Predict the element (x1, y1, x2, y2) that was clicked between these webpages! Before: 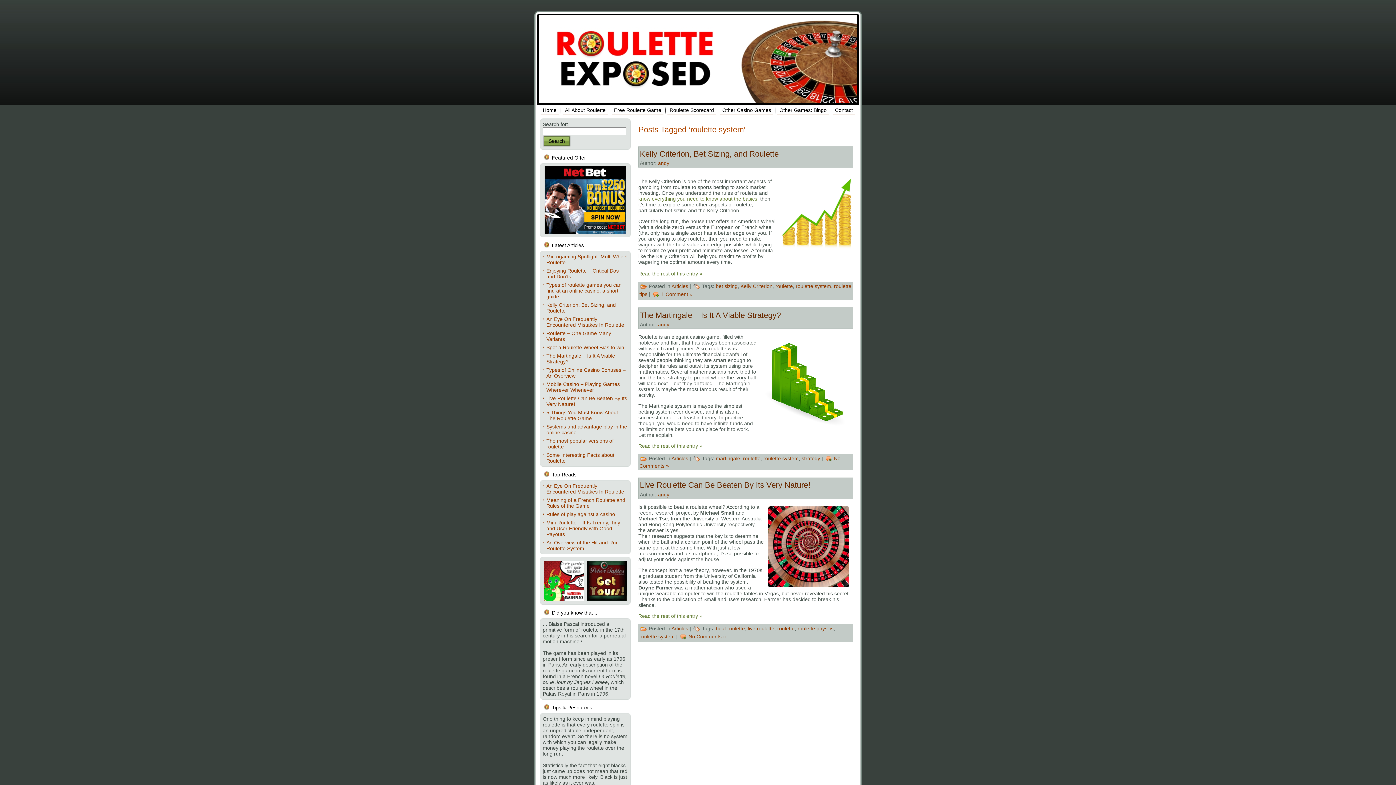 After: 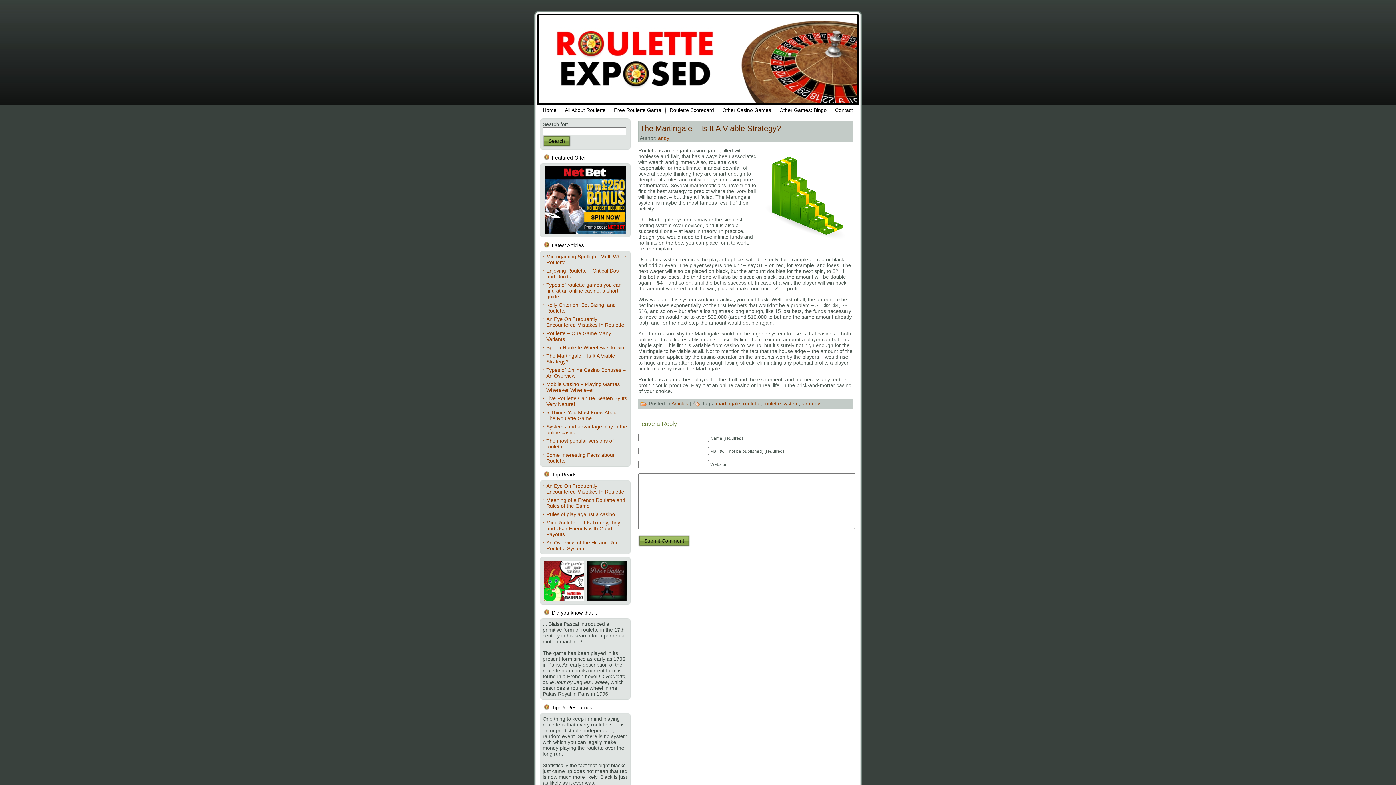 Action: bbox: (640, 310, 781, 319) label: The Martingale – Is It A Viable Strategy?